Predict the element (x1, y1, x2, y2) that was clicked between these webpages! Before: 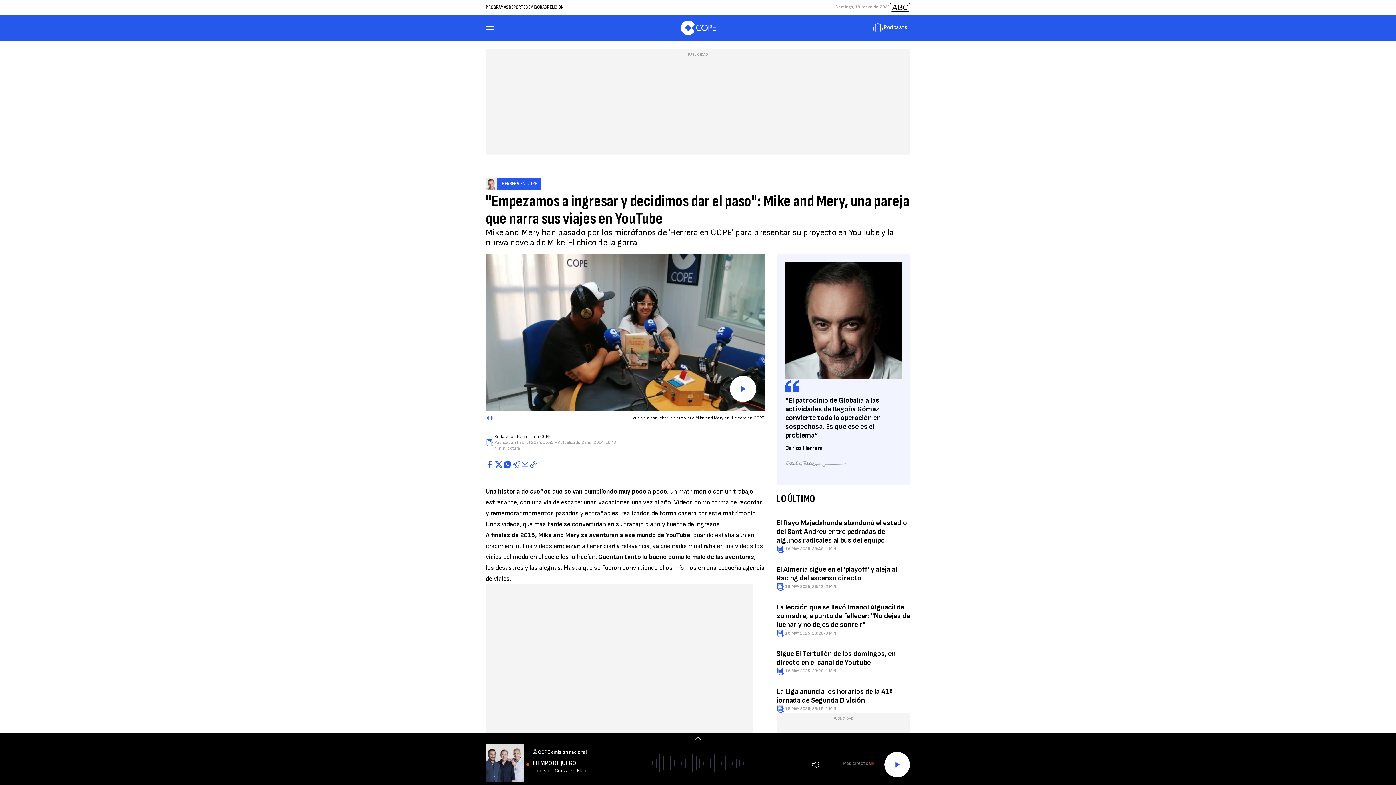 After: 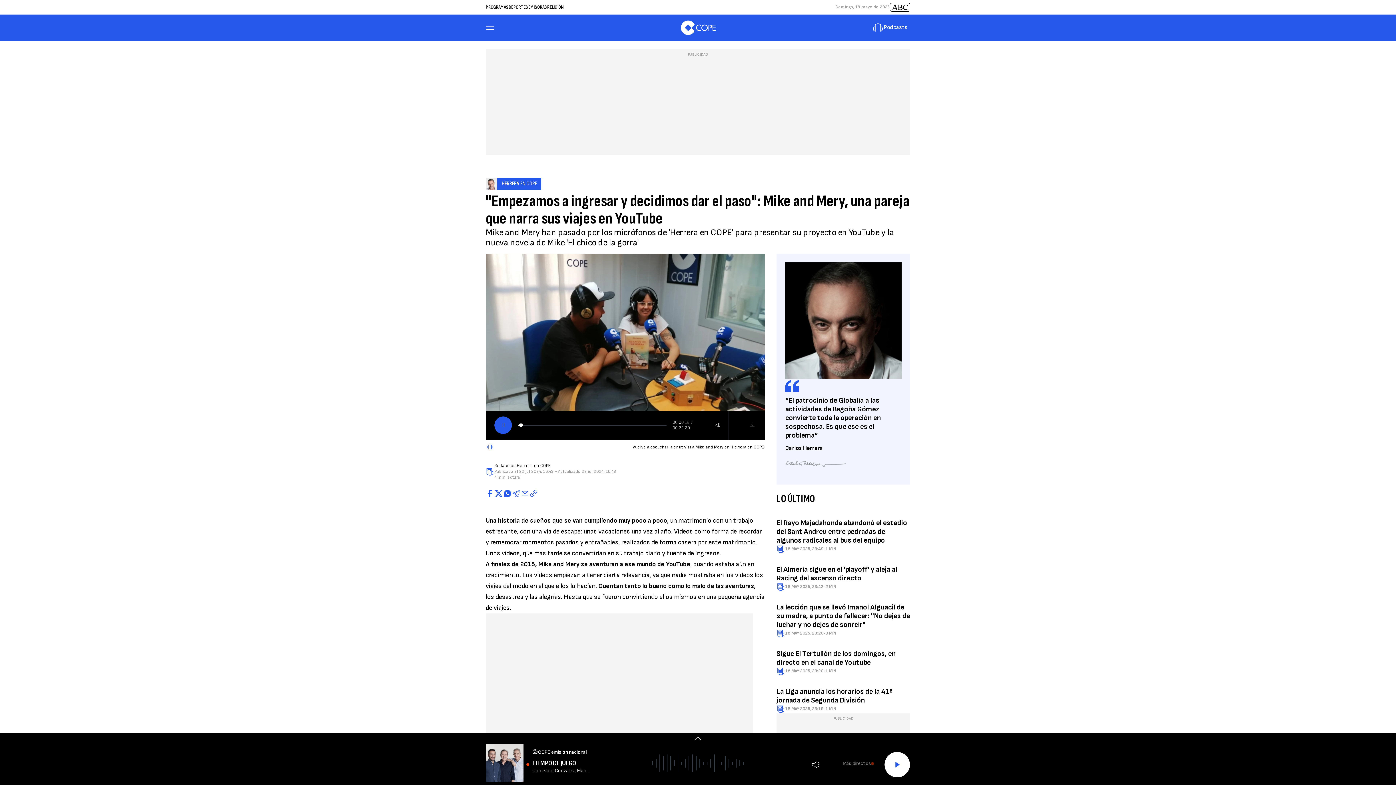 Action: bbox: (730, 376, 756, 402)